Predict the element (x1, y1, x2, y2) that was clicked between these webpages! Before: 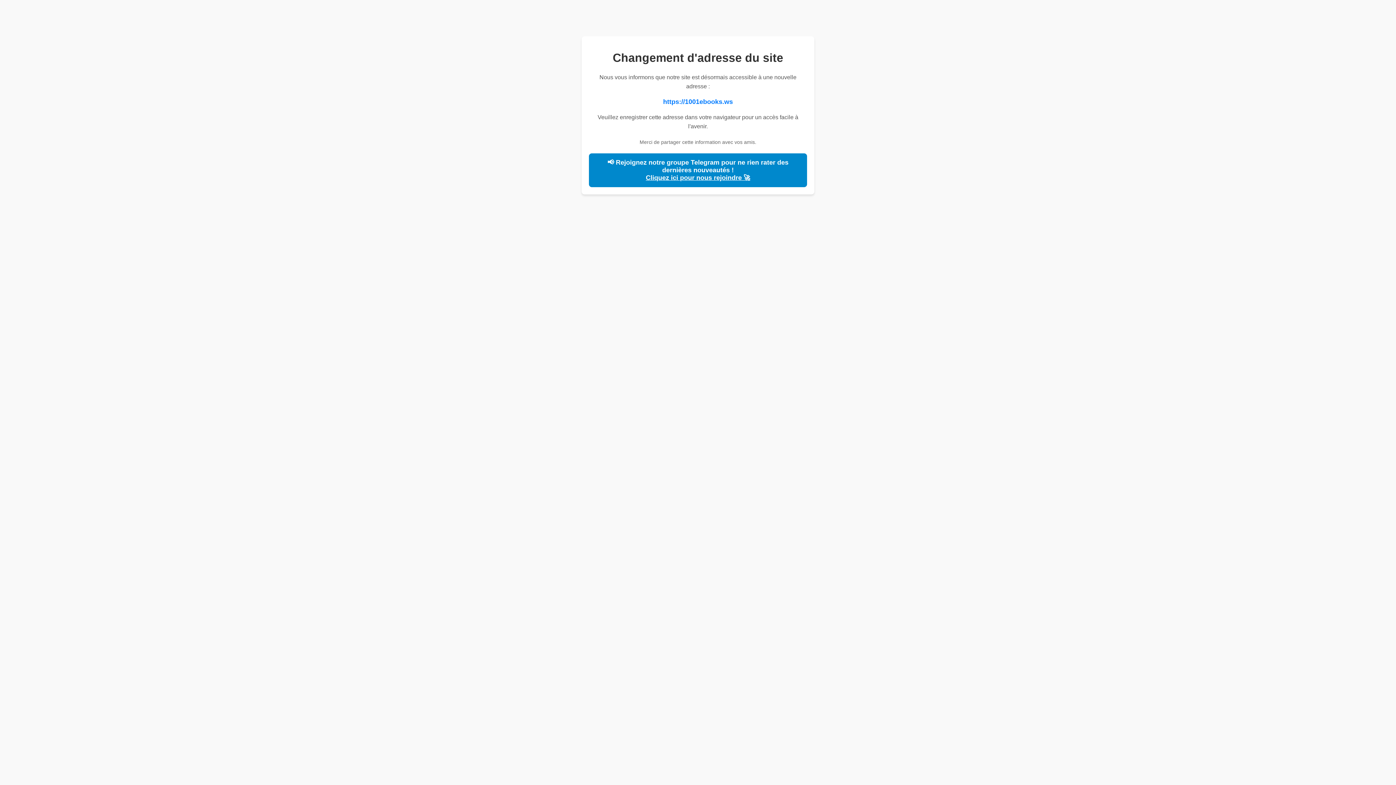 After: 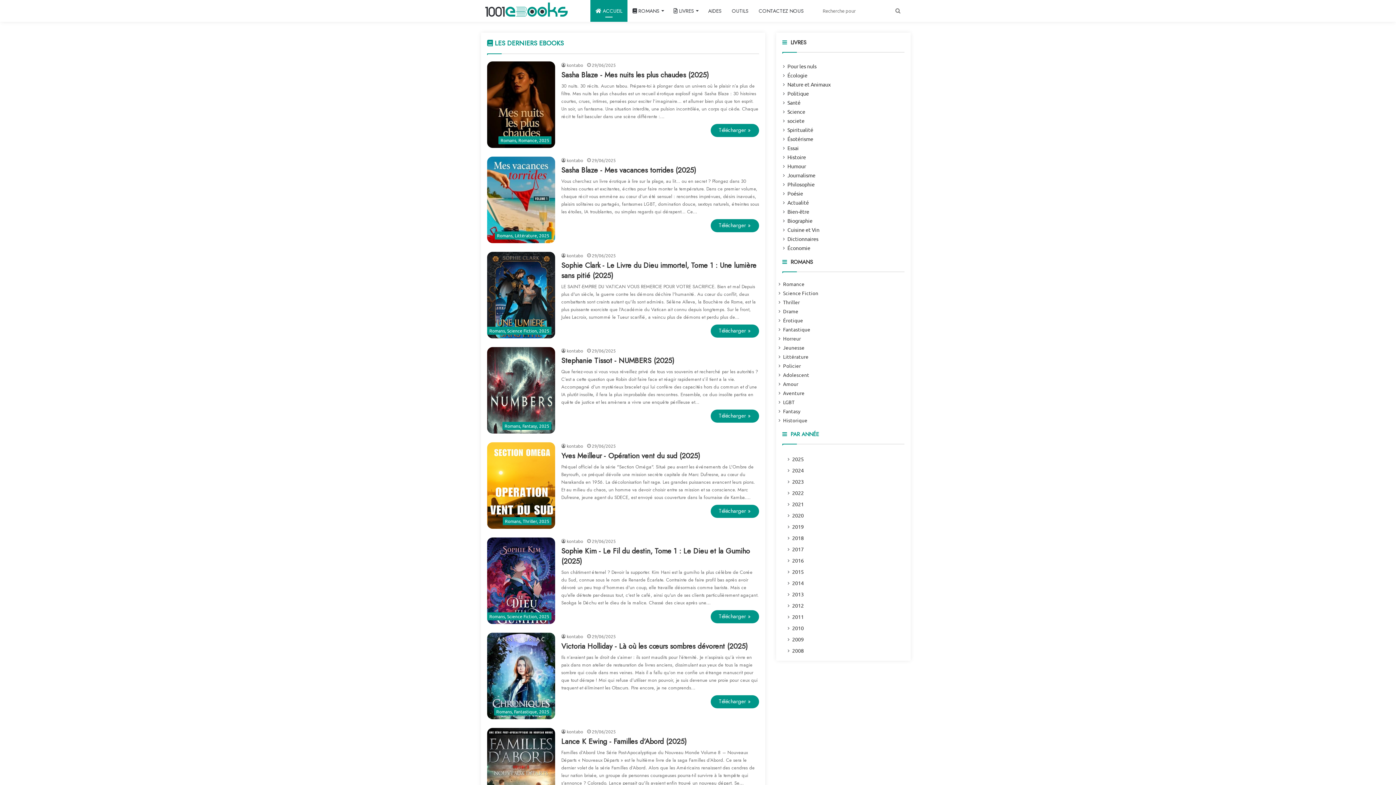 Action: label: https://1001ebooks.ws bbox: (663, 98, 733, 105)